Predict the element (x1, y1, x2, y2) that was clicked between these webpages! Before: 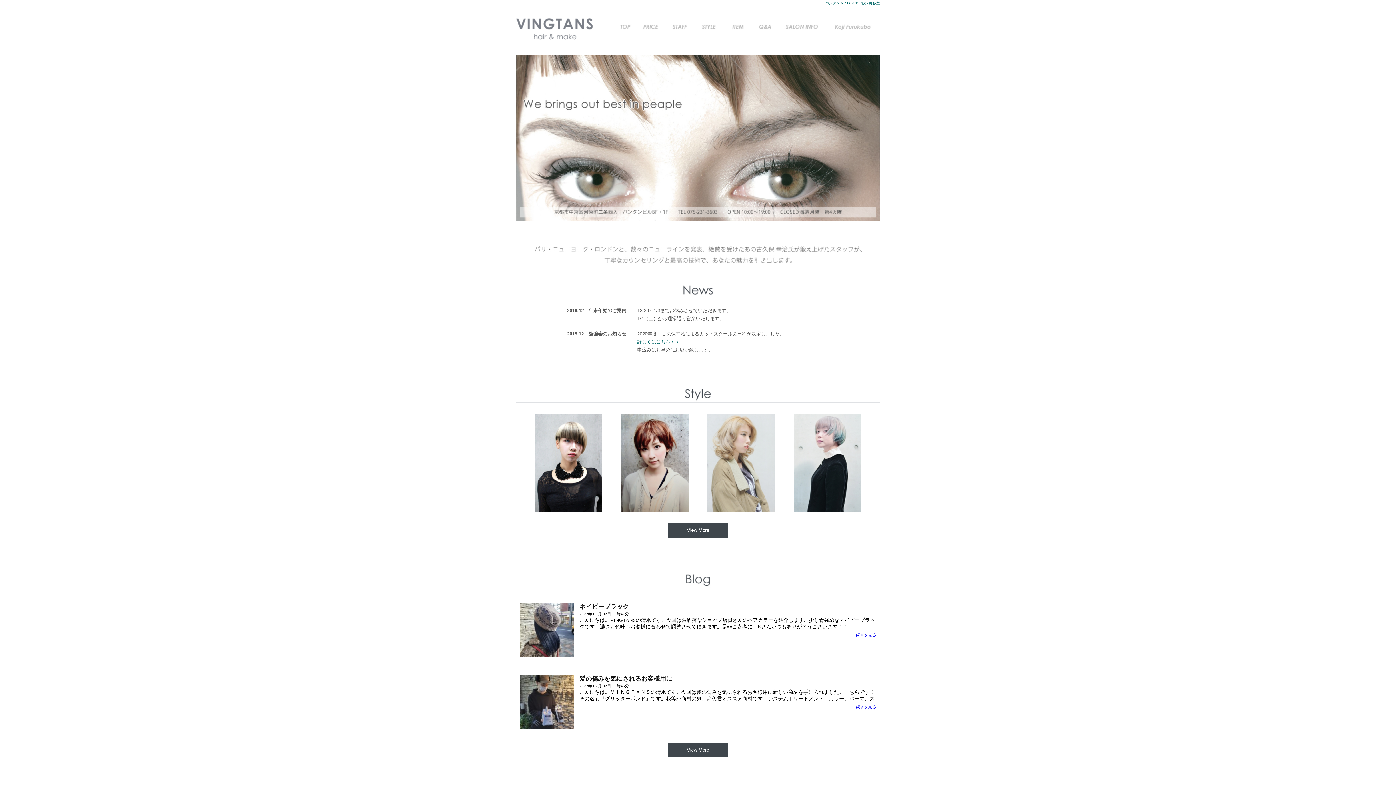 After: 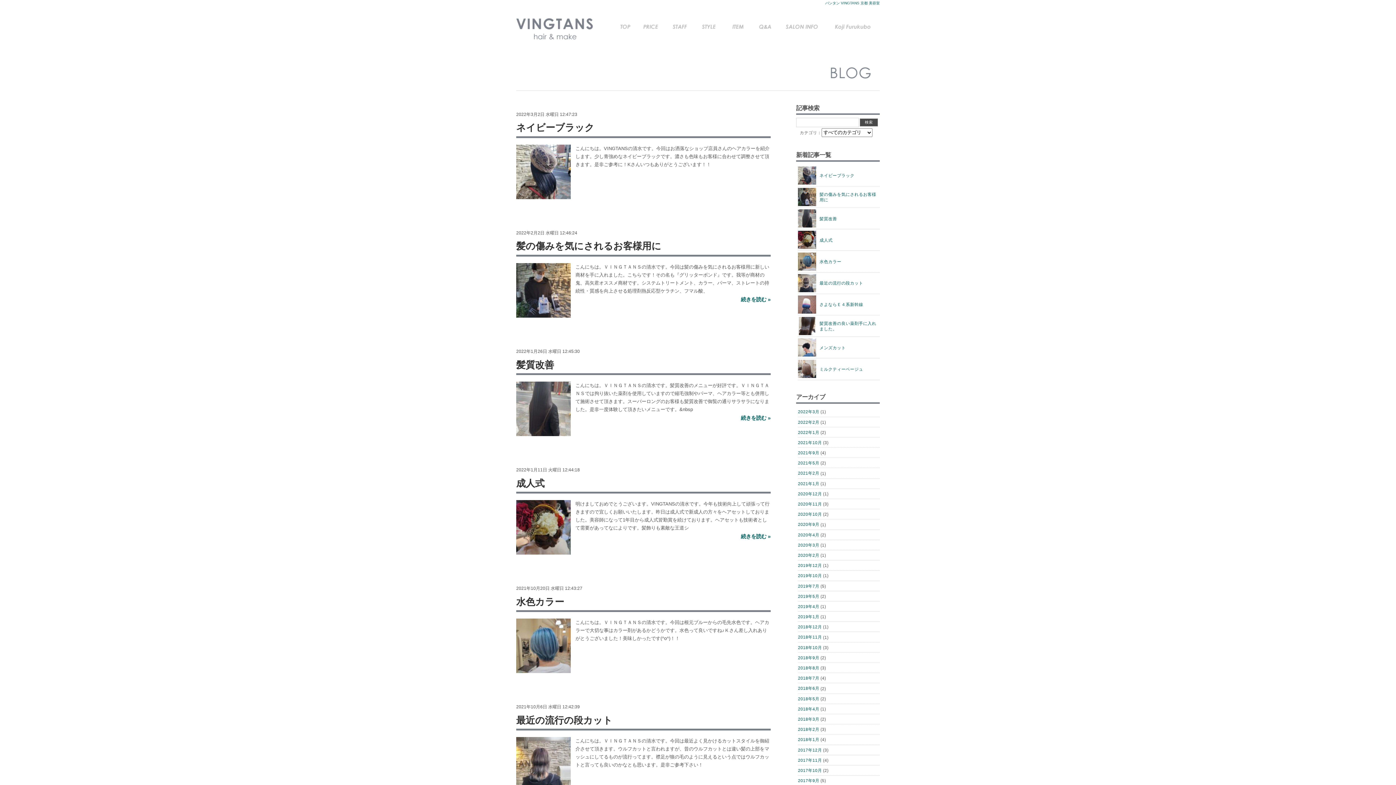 Action: bbox: (668, 743, 728, 757) label: View More